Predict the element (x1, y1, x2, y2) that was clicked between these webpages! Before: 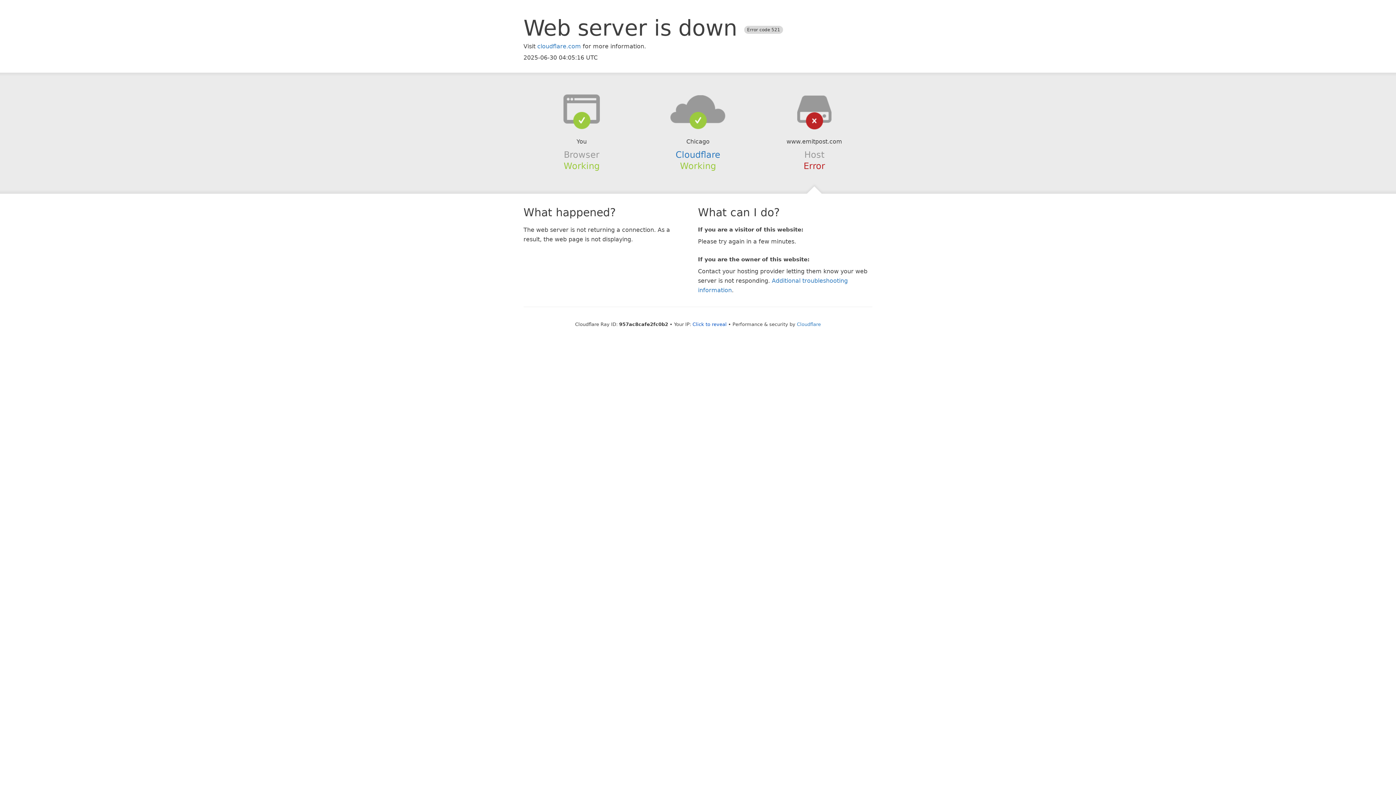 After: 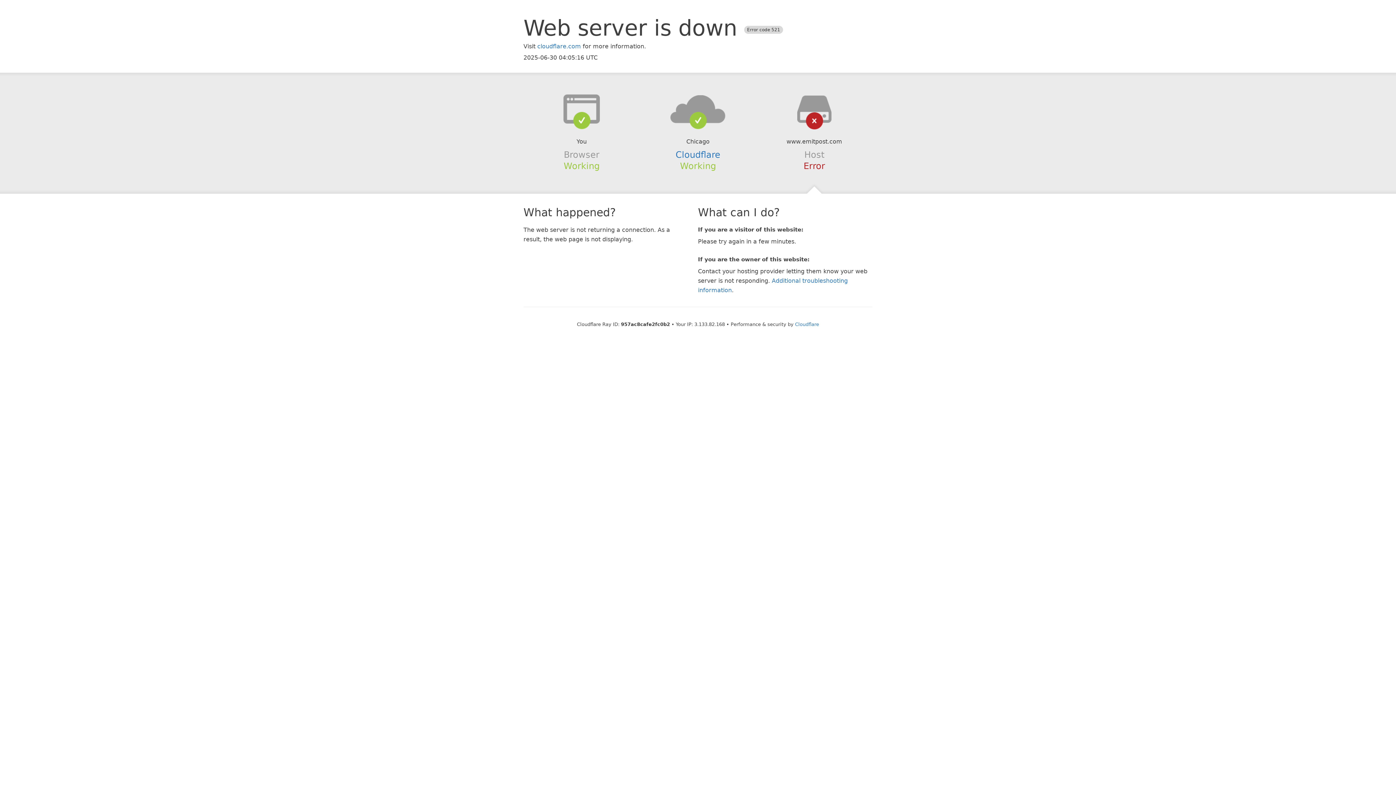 Action: label: Click to reveal bbox: (692, 321, 726, 327)